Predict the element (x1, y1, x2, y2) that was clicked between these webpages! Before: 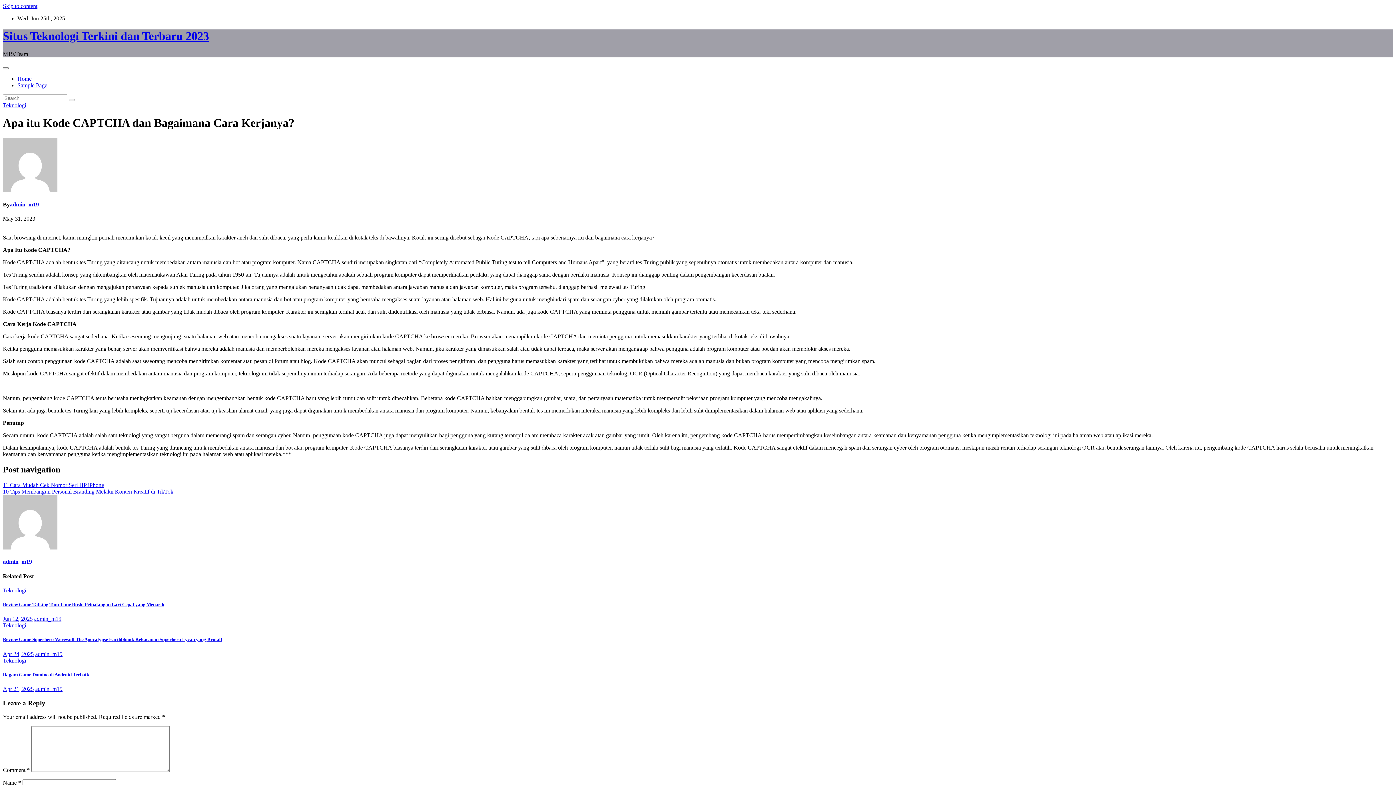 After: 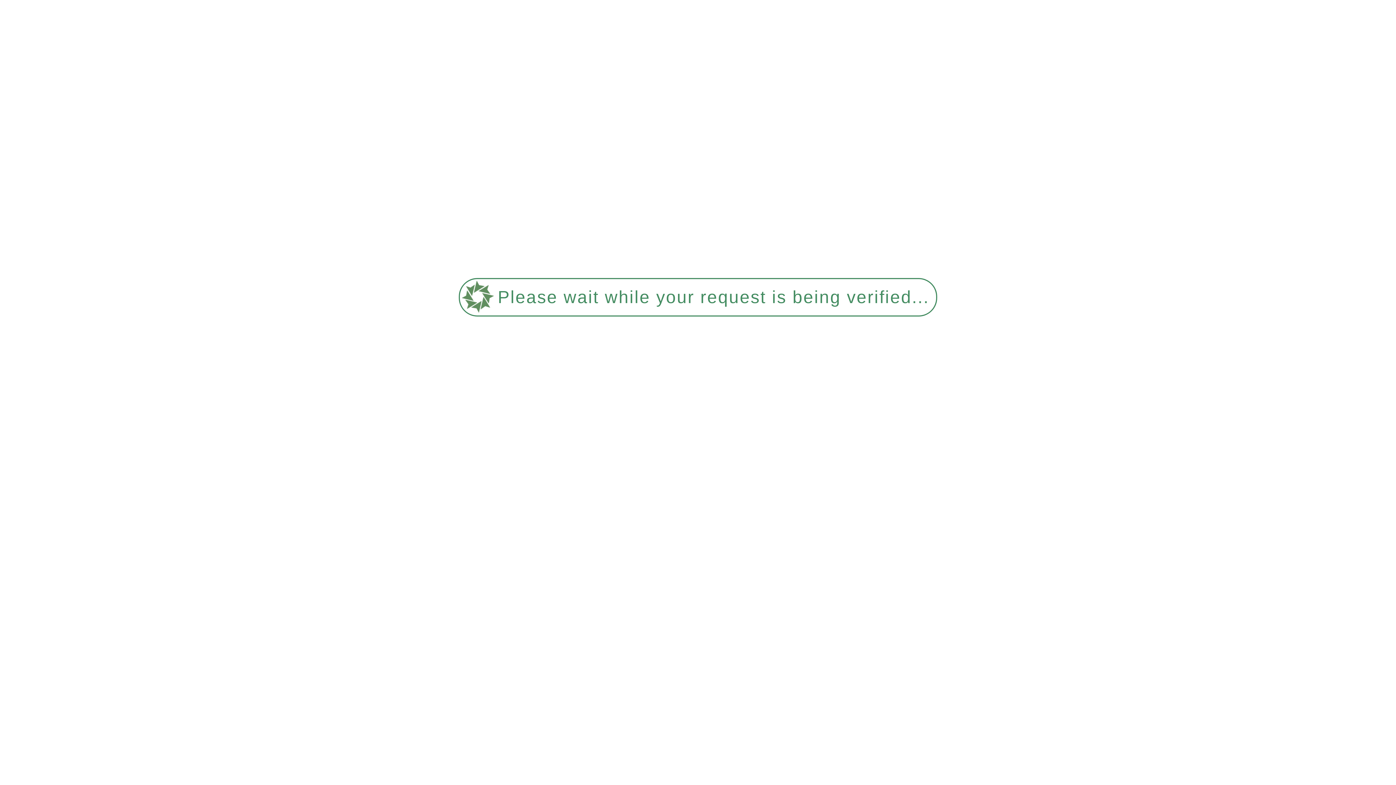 Action: label: Review Game Talking Tom Time Rush: Petualangan Lari Cepat yang Menarik bbox: (2, 602, 164, 607)